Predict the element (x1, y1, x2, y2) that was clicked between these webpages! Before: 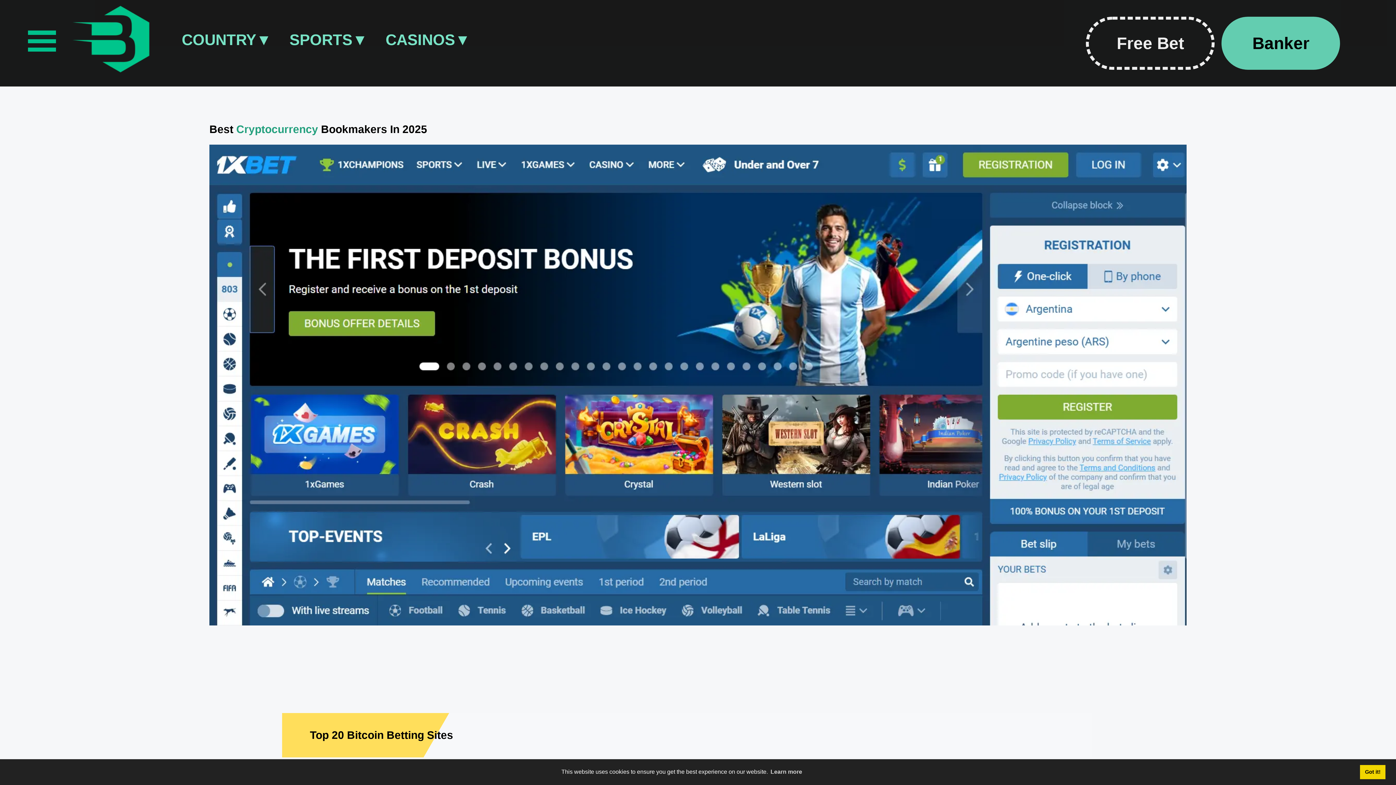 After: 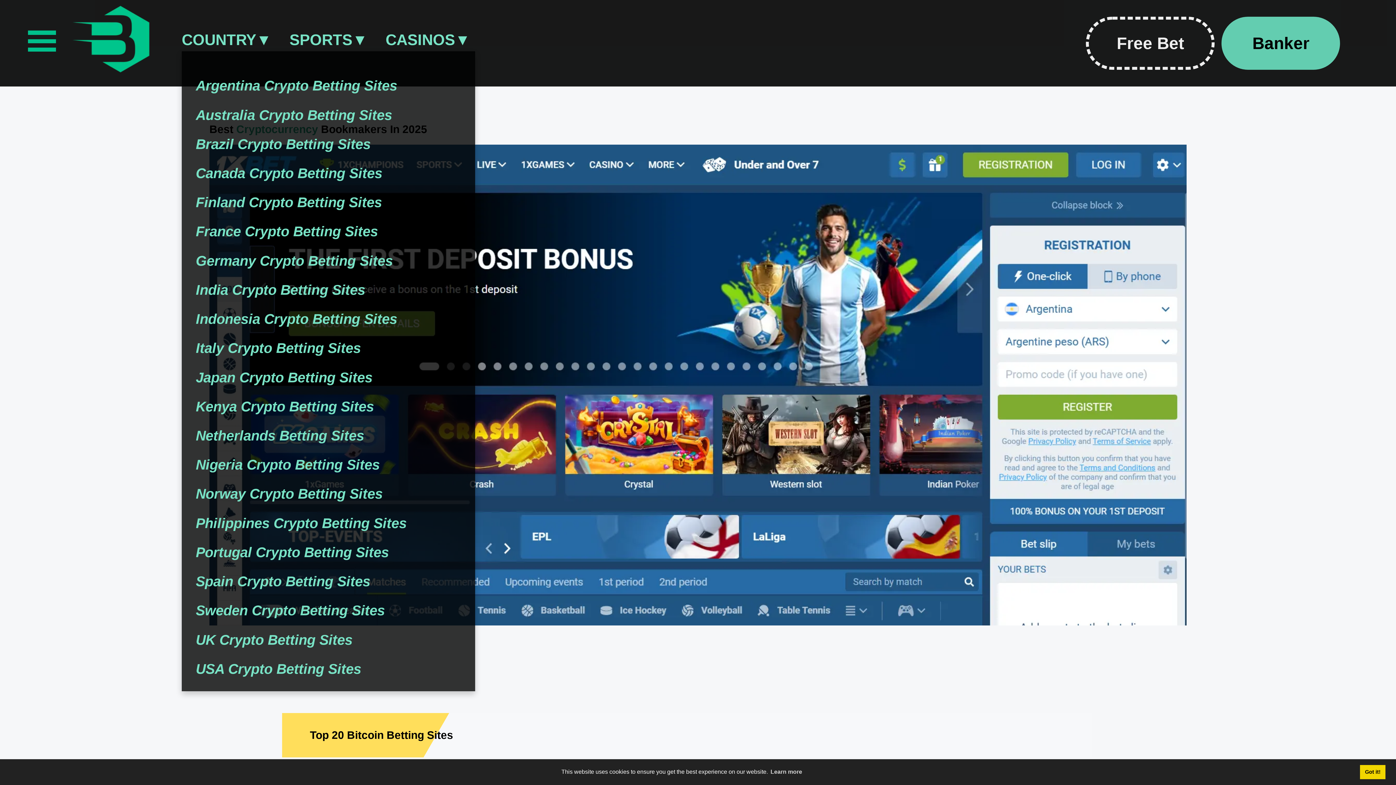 Action: bbox: (167, 29, 271, 49) label: Country